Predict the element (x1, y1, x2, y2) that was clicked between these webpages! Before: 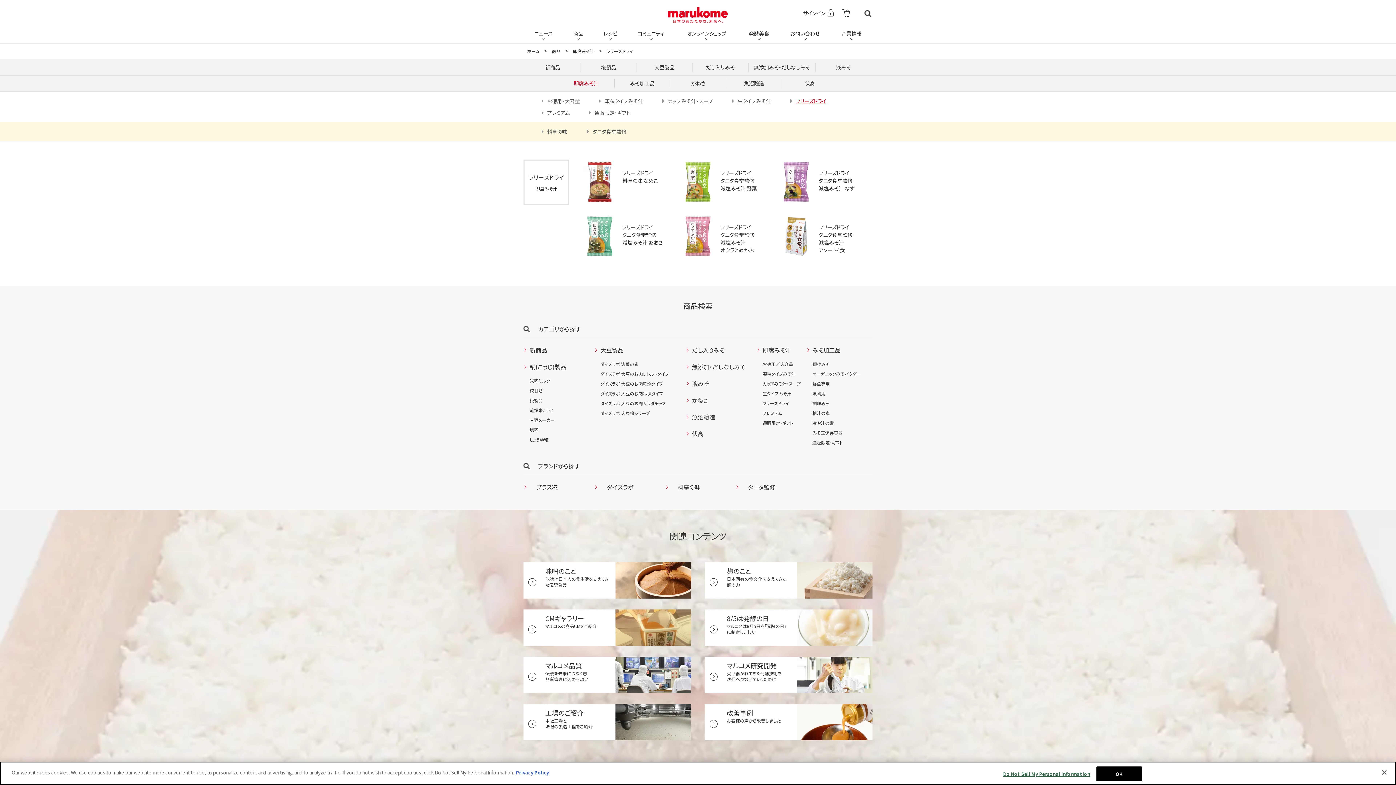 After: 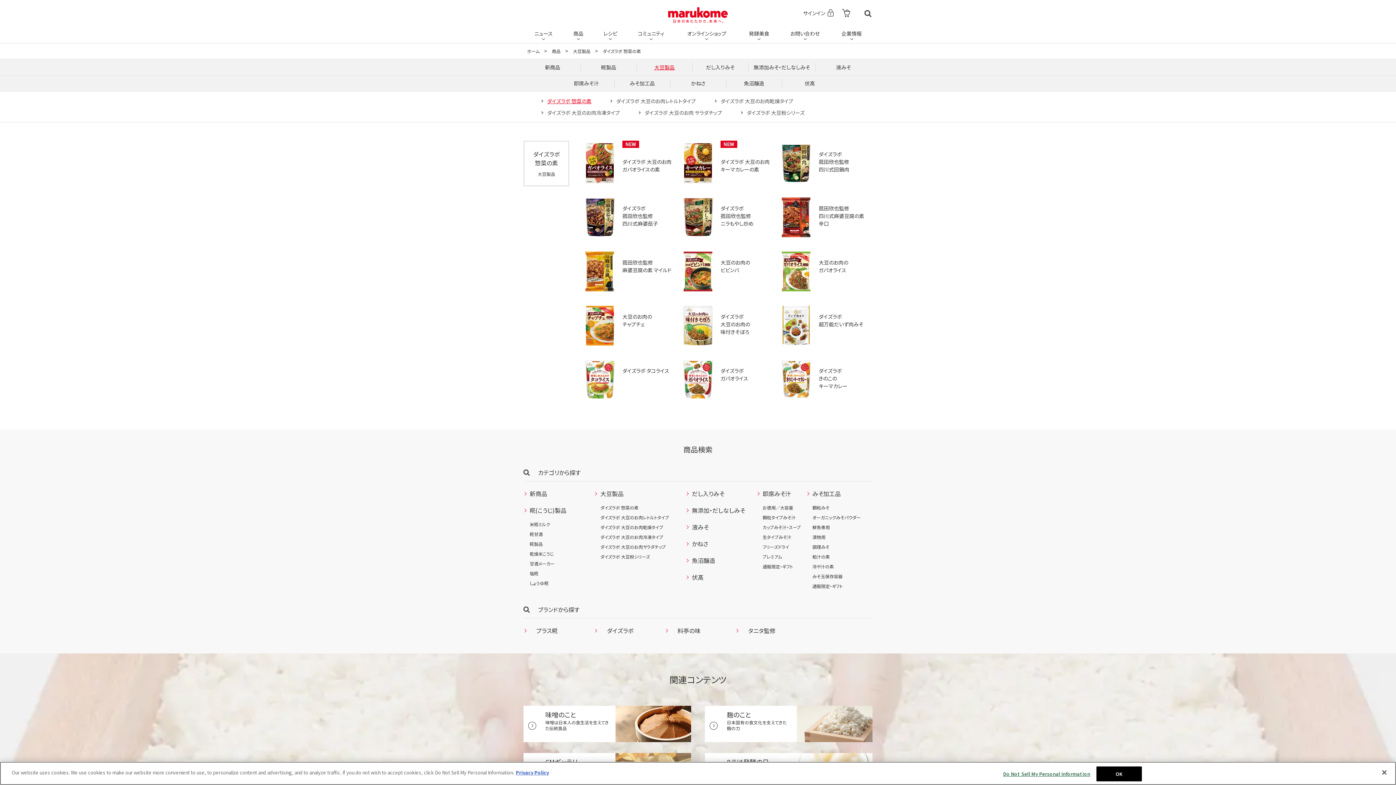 Action: bbox: (600, 361, 638, 367) label: ダイズラボ 惣菜の素